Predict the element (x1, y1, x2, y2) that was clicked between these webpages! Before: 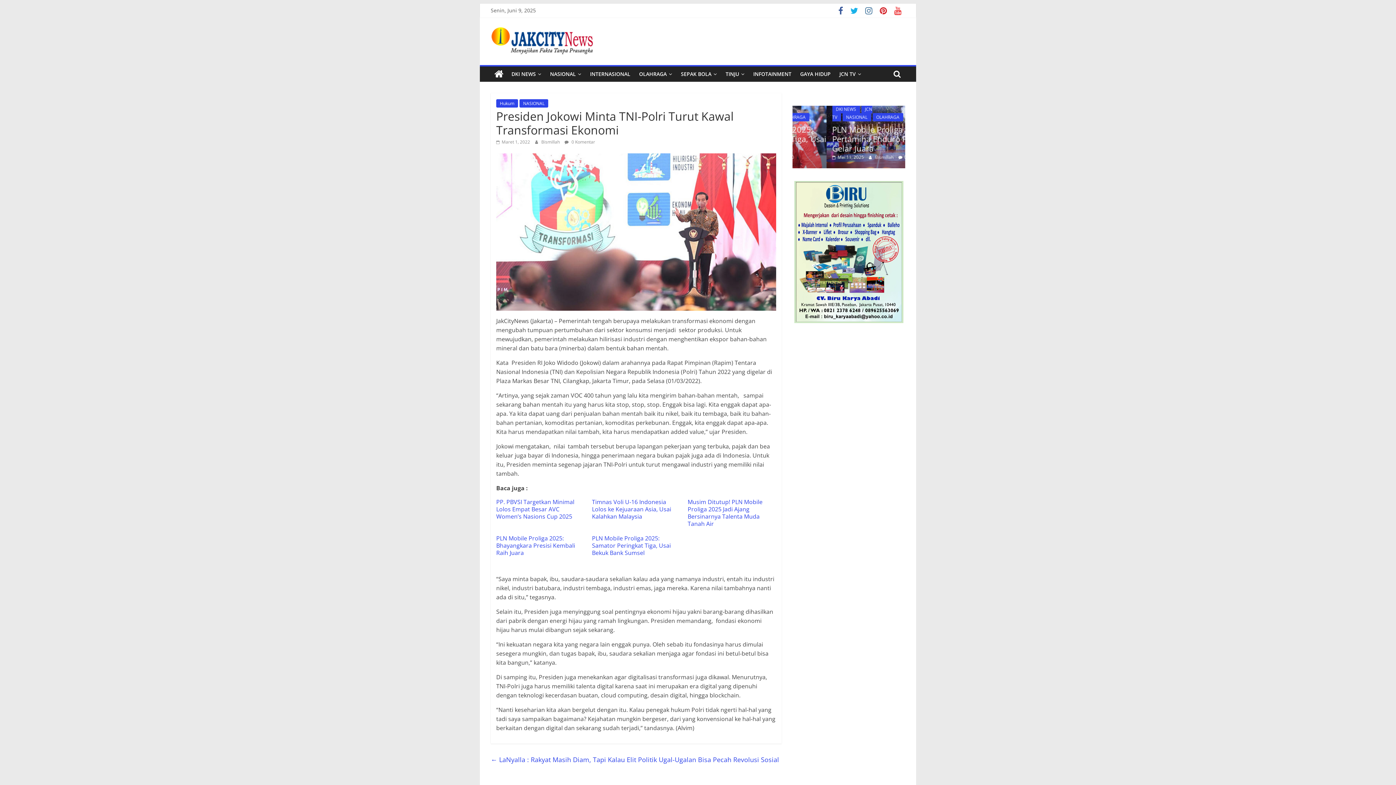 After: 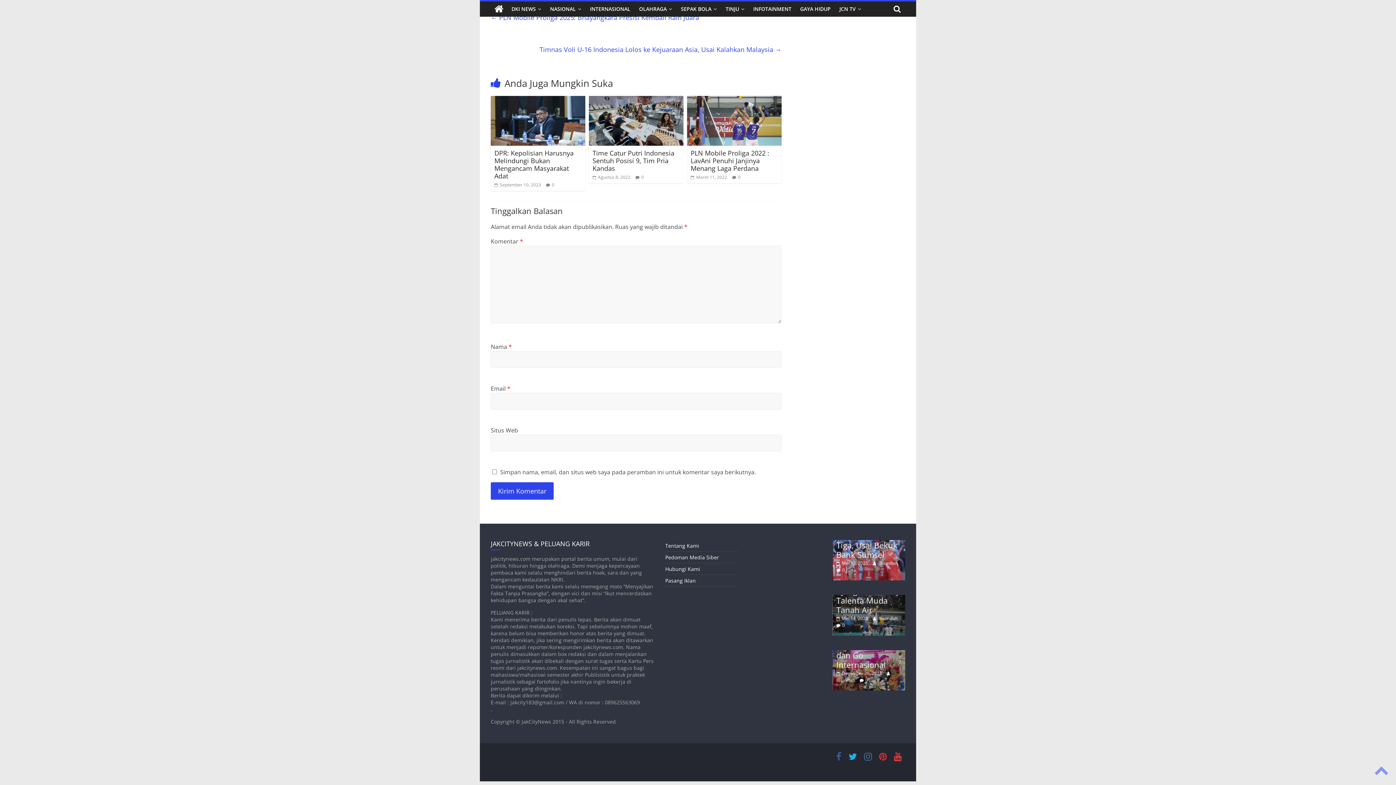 Action: bbox: (870, 154, 872, 160) label: 0